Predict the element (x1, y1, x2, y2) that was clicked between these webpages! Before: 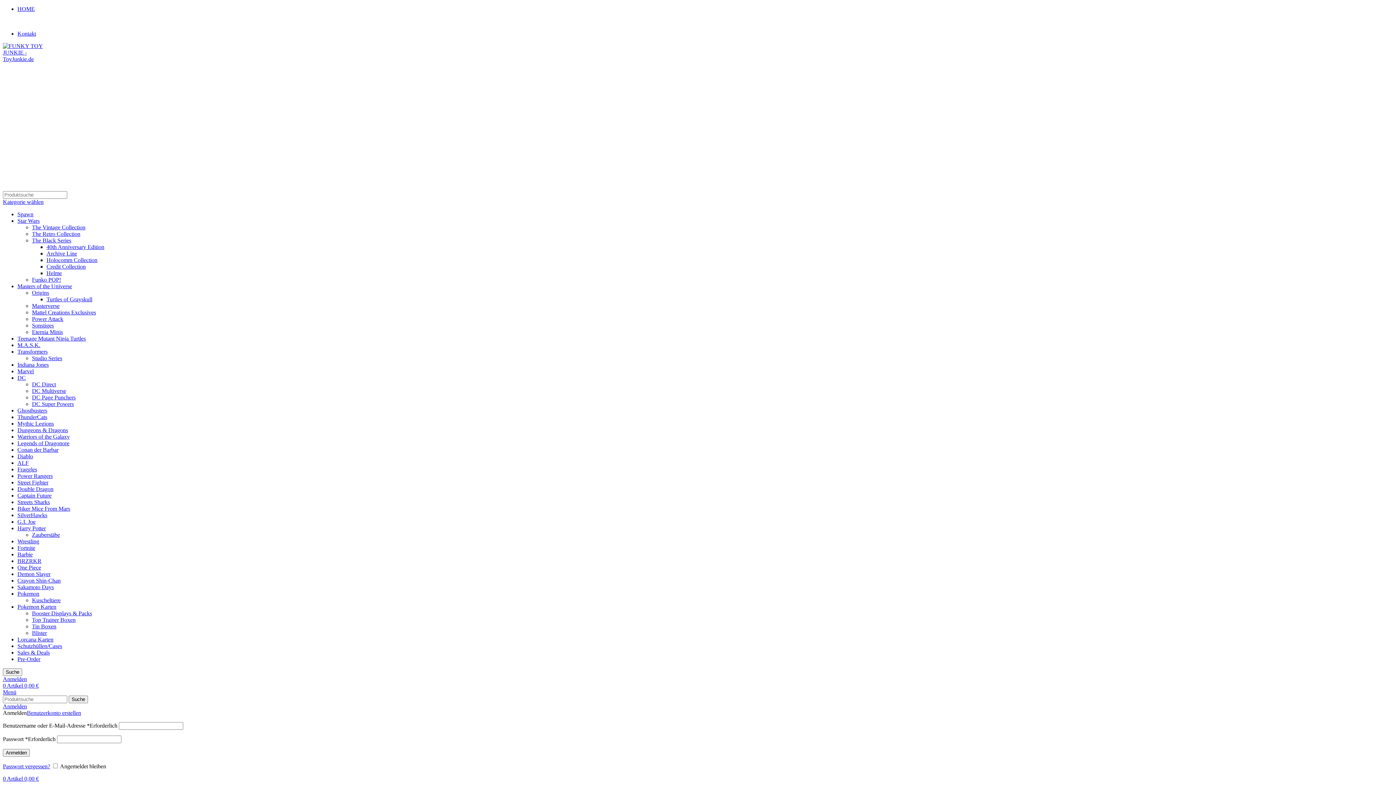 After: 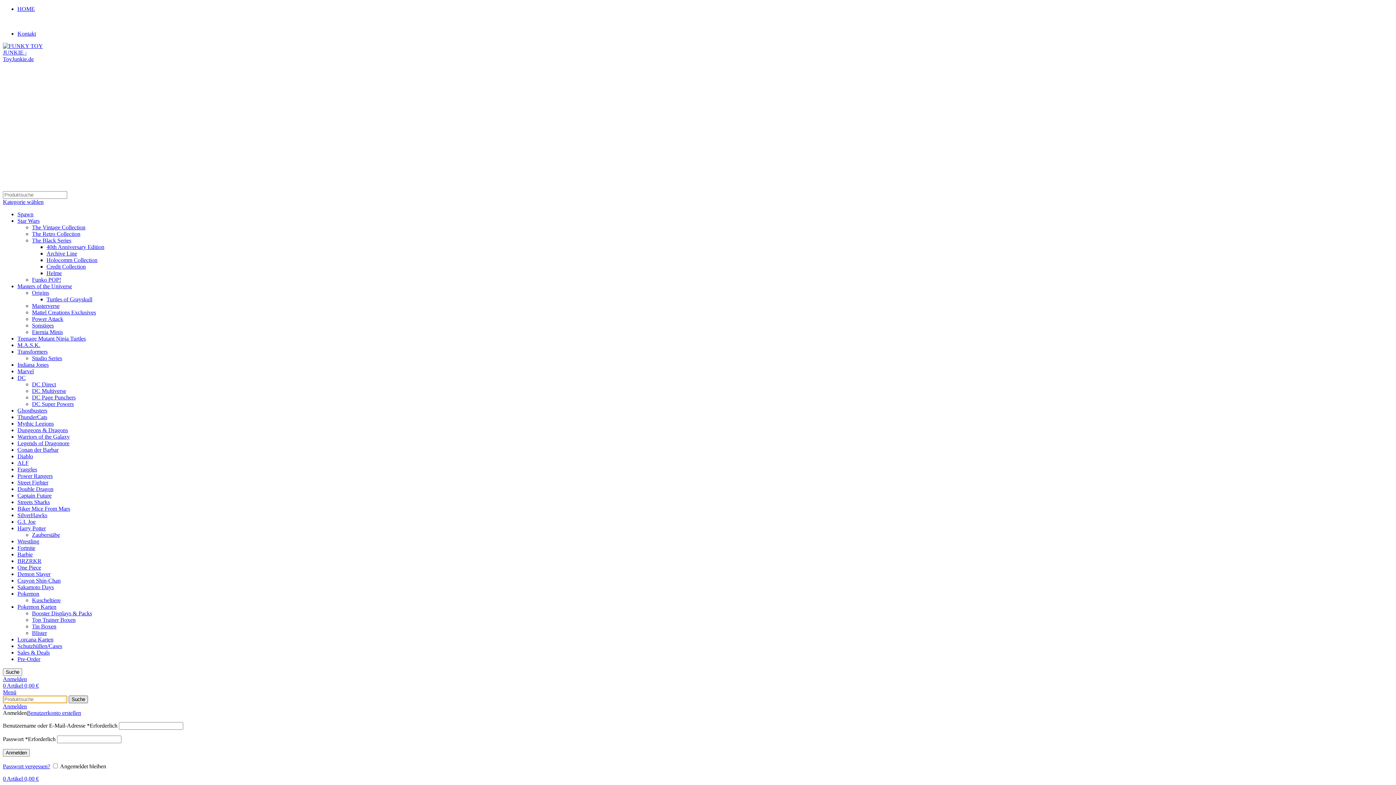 Action: label: Suche bbox: (68, 696, 88, 703)